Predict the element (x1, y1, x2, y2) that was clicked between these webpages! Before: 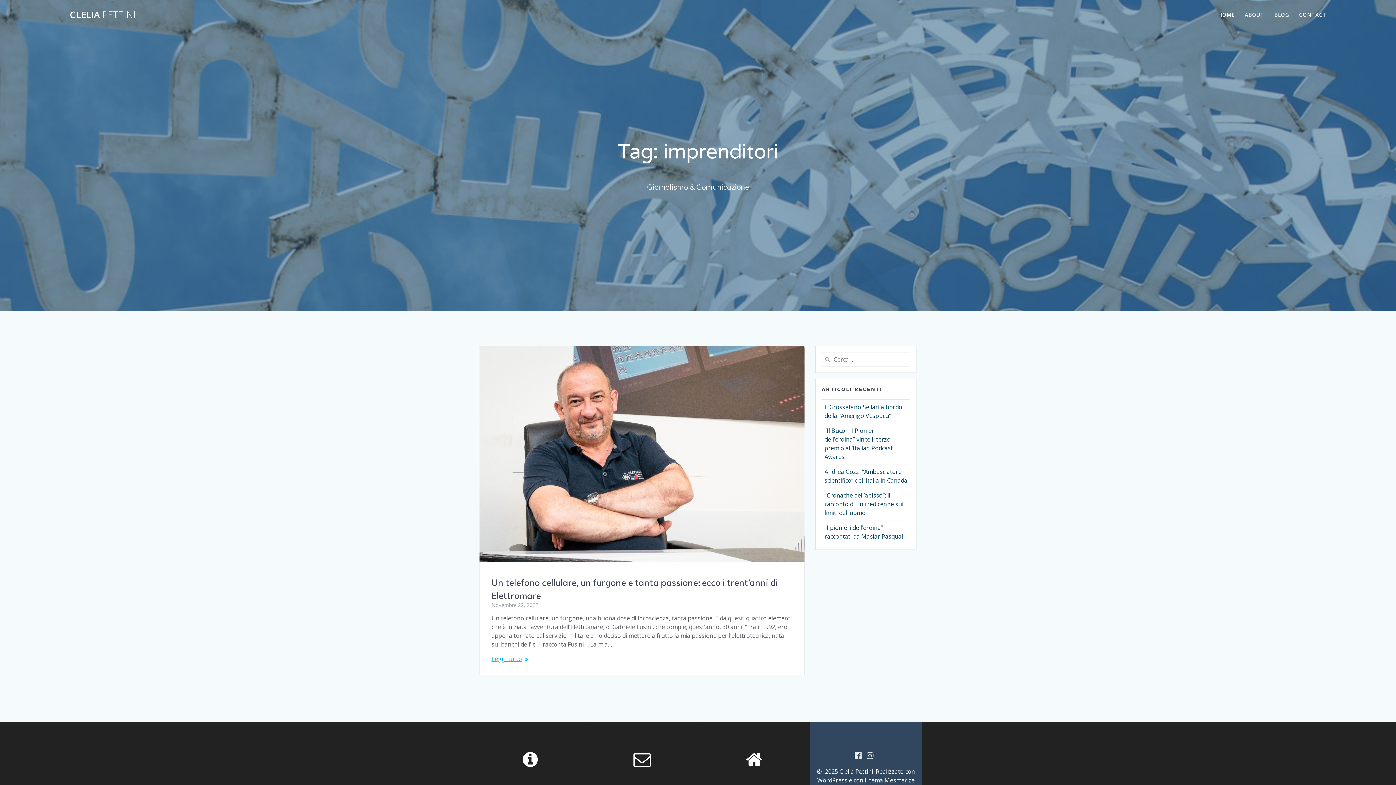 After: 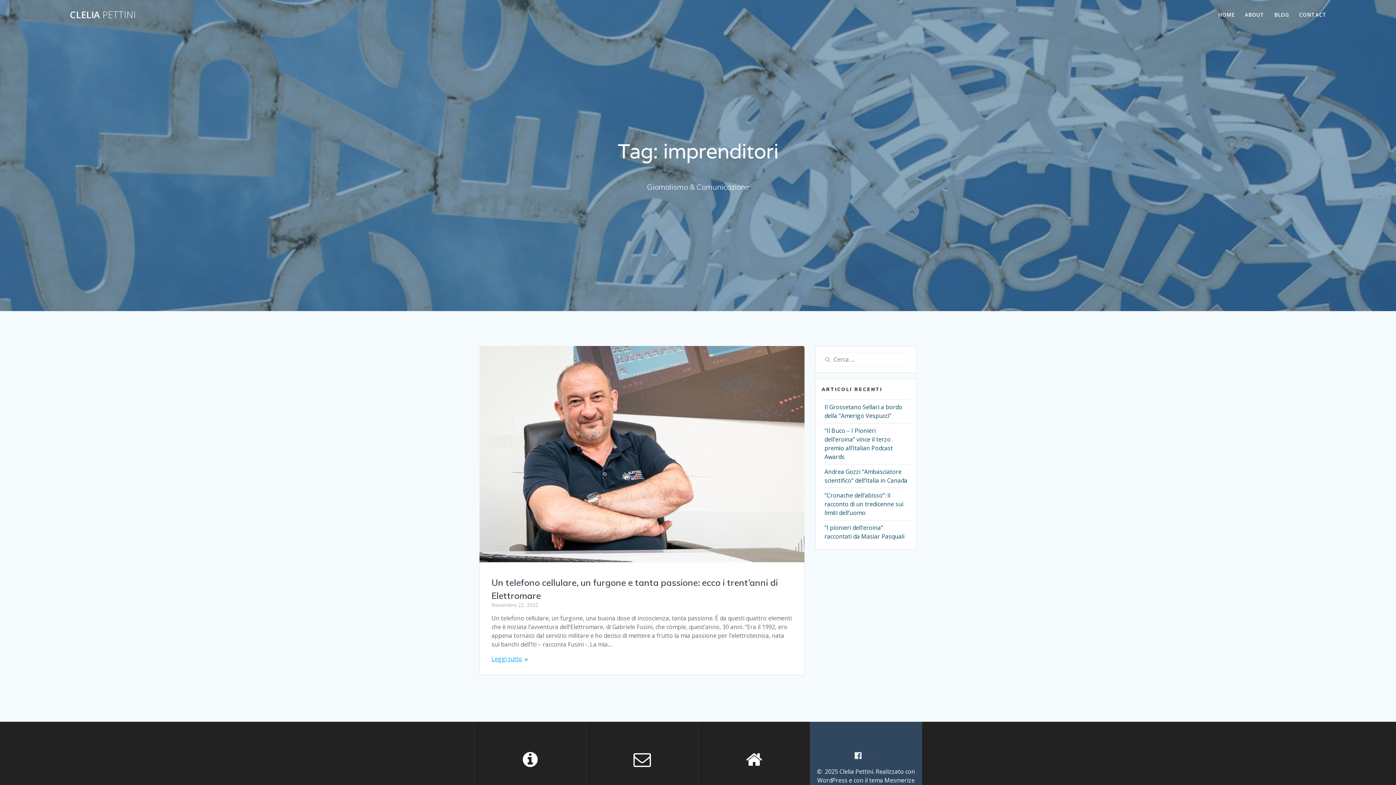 Action: bbox: (866, 751, 873, 760)